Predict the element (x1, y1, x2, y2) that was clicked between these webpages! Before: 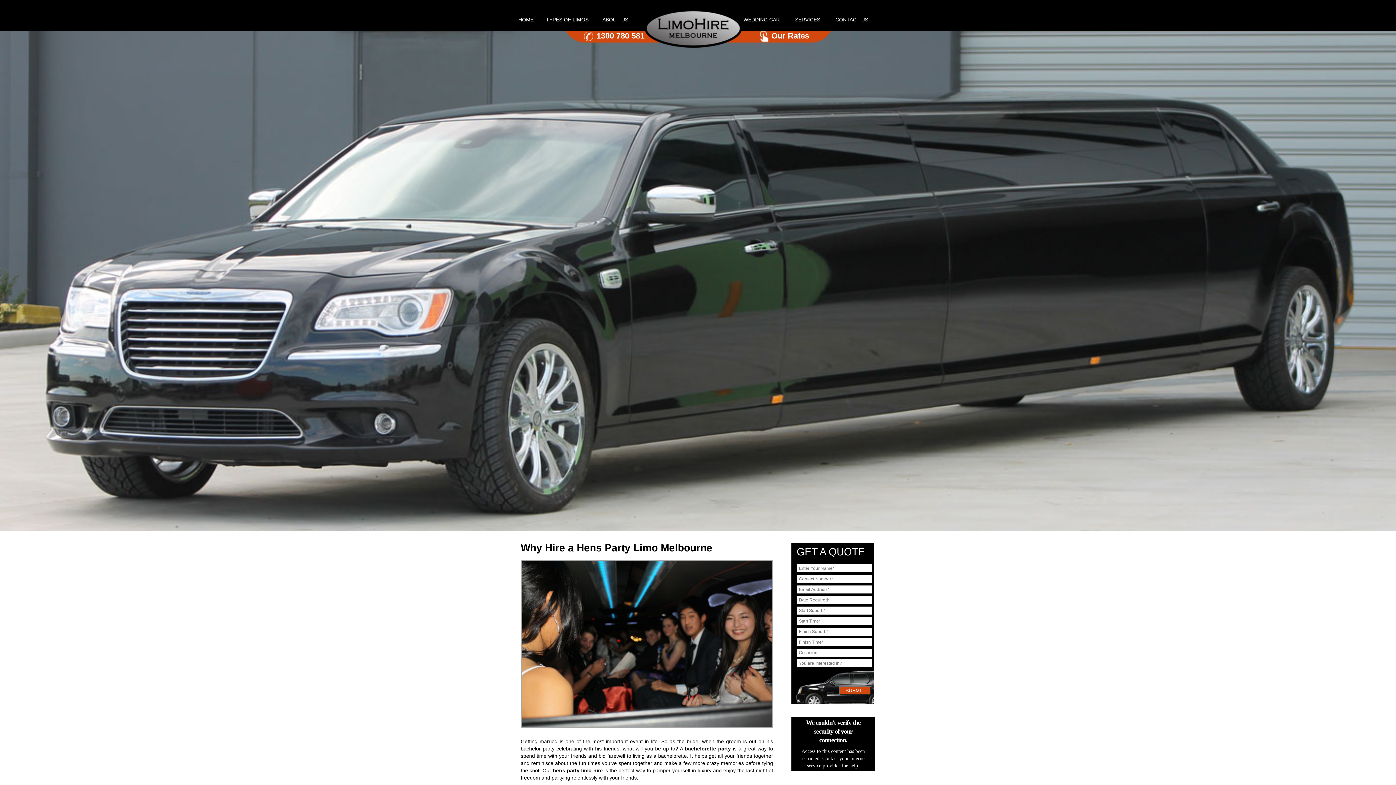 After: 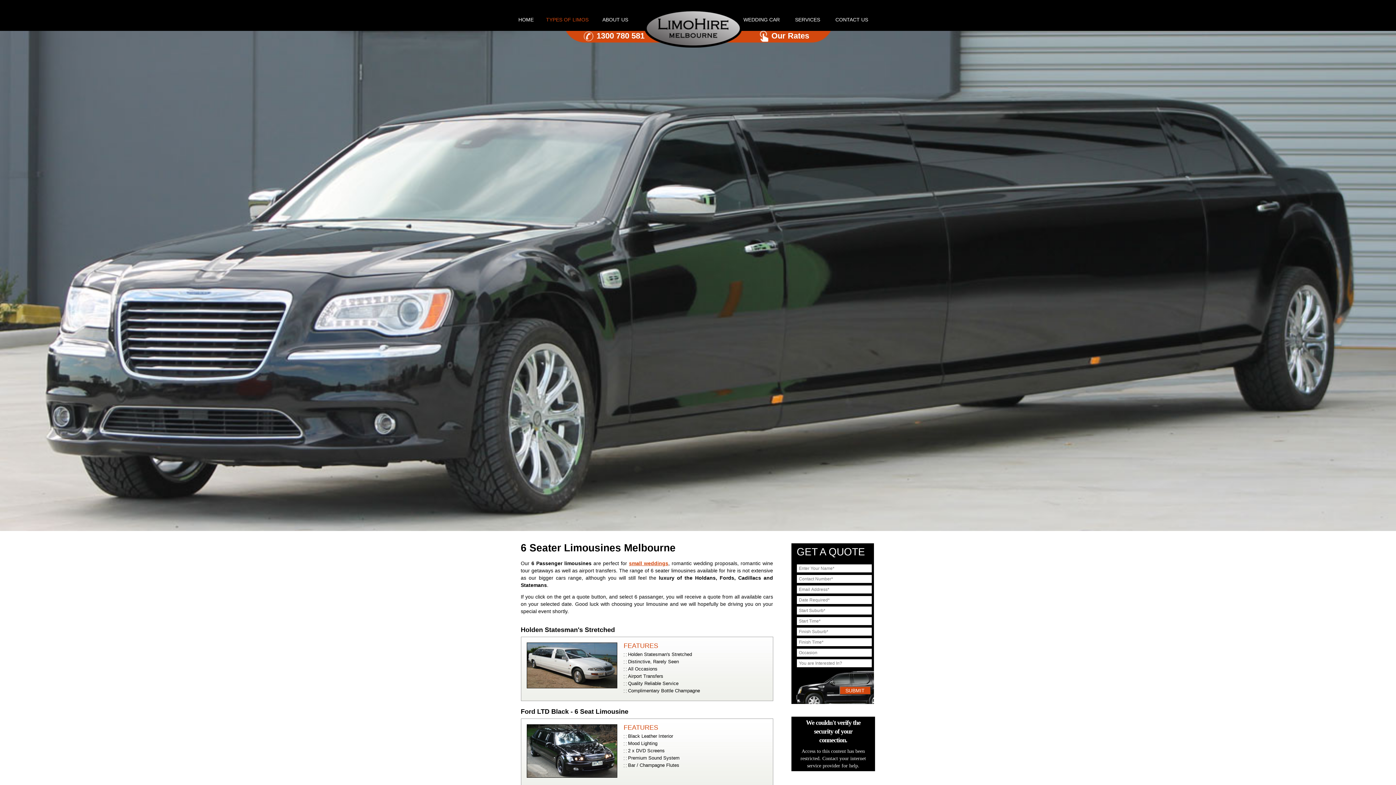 Action: label: TYPES OF LIMOS  bbox: (540, 10, 596, 28)